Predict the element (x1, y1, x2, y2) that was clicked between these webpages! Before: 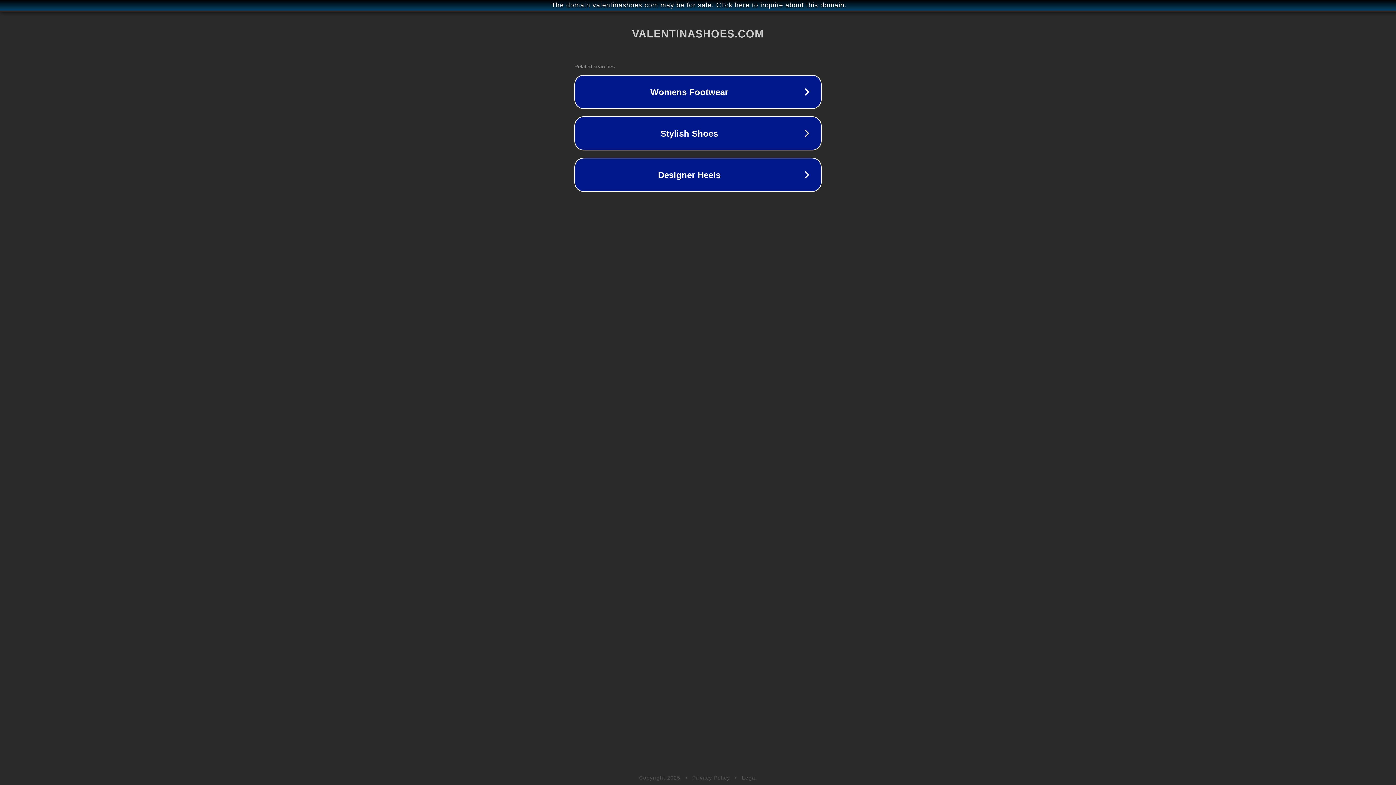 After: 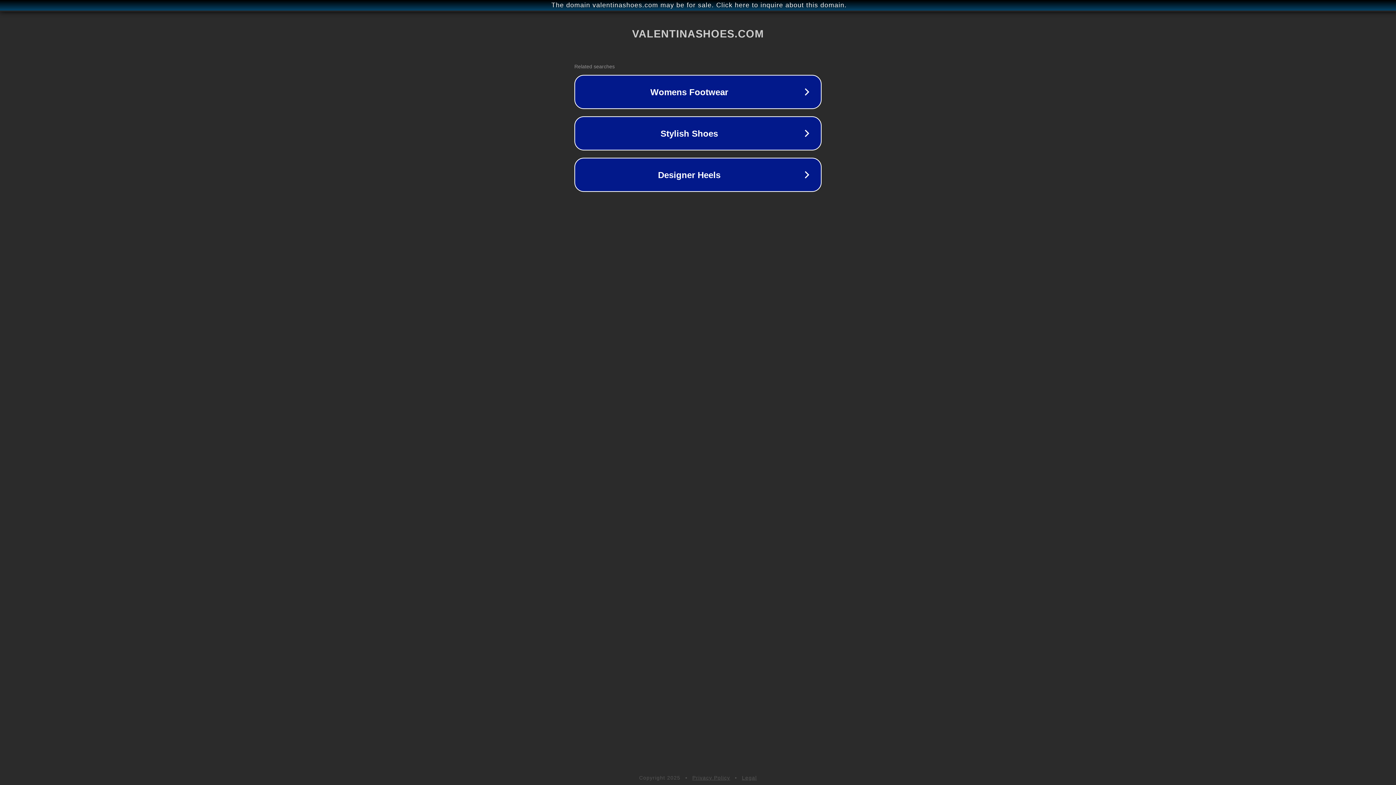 Action: label: Privacy Policy bbox: (692, 775, 730, 781)